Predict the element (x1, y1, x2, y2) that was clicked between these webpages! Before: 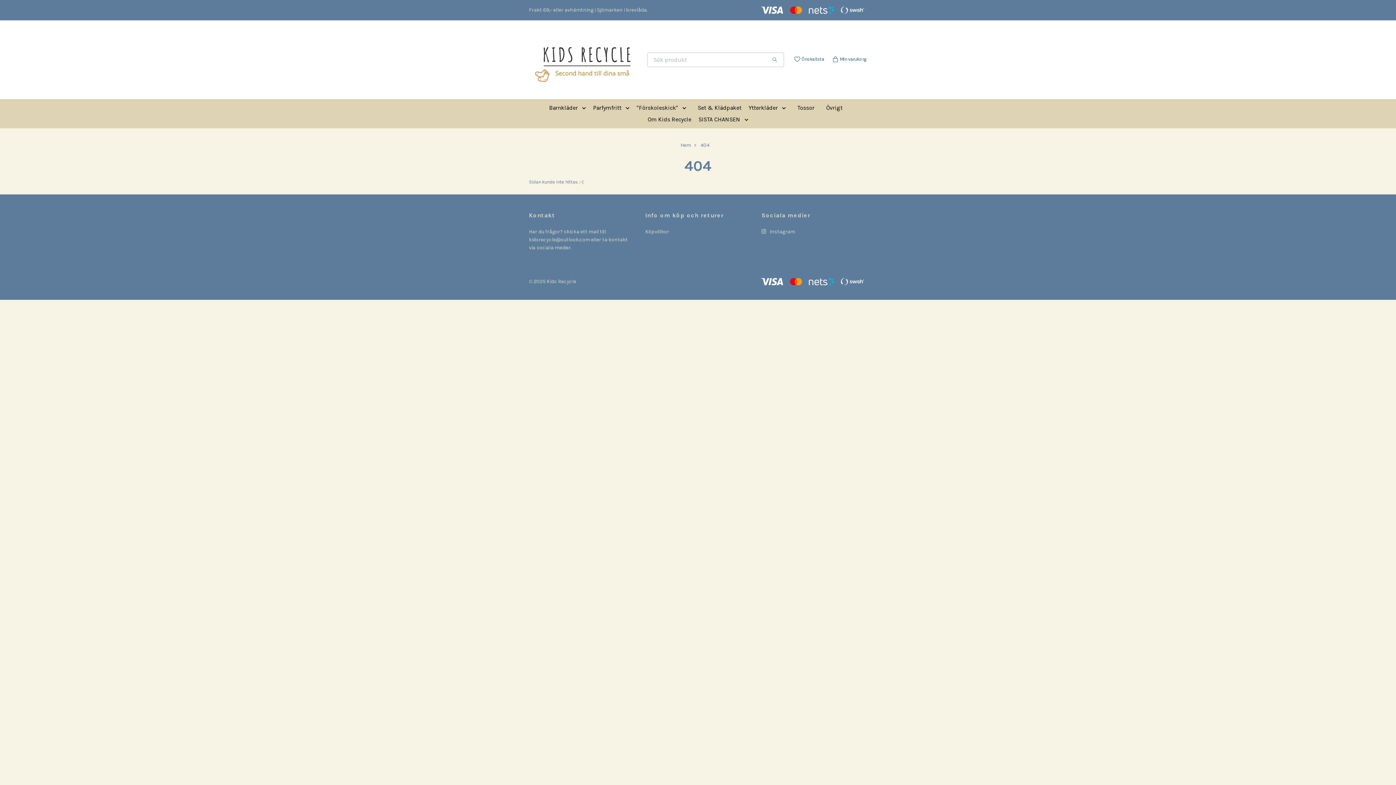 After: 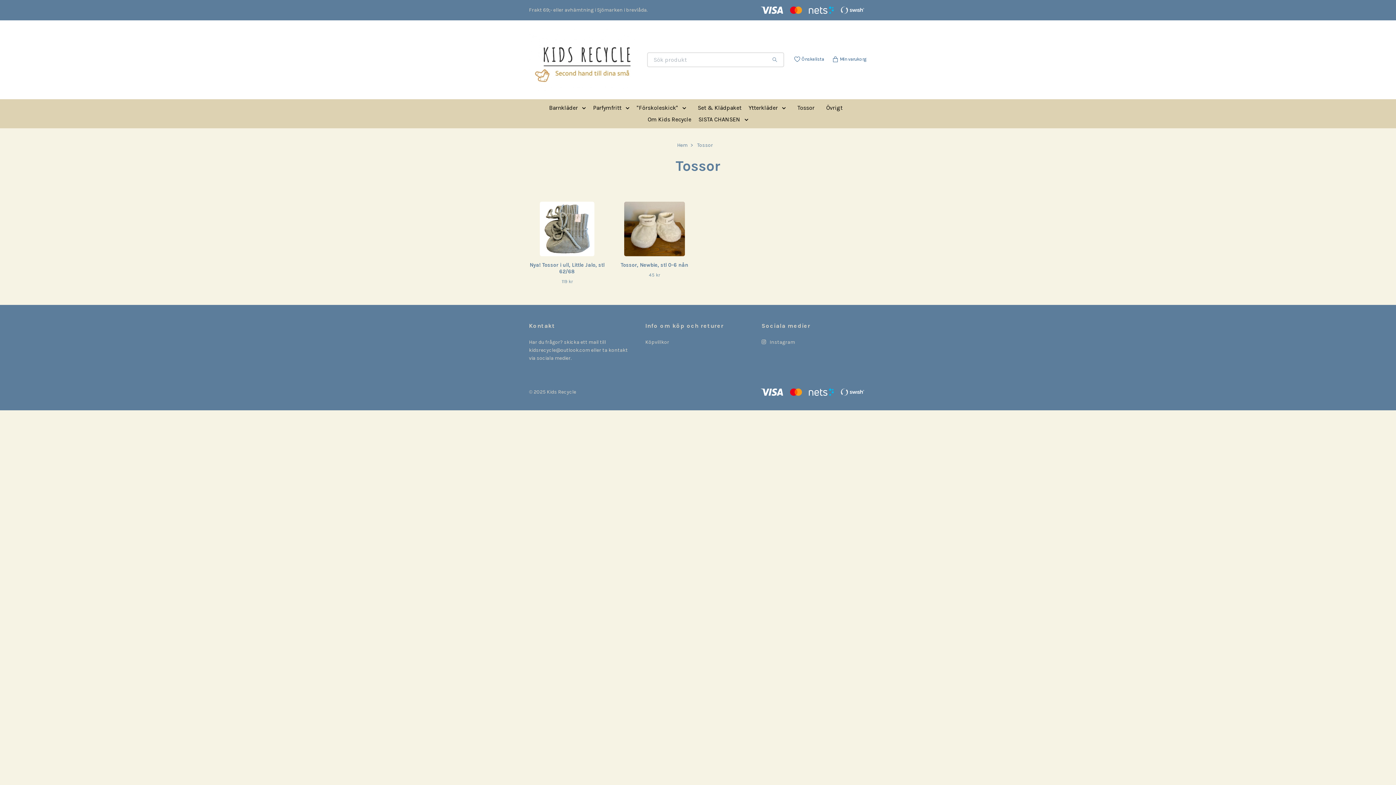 Action: bbox: (791, 102, 820, 113) label: Tossor